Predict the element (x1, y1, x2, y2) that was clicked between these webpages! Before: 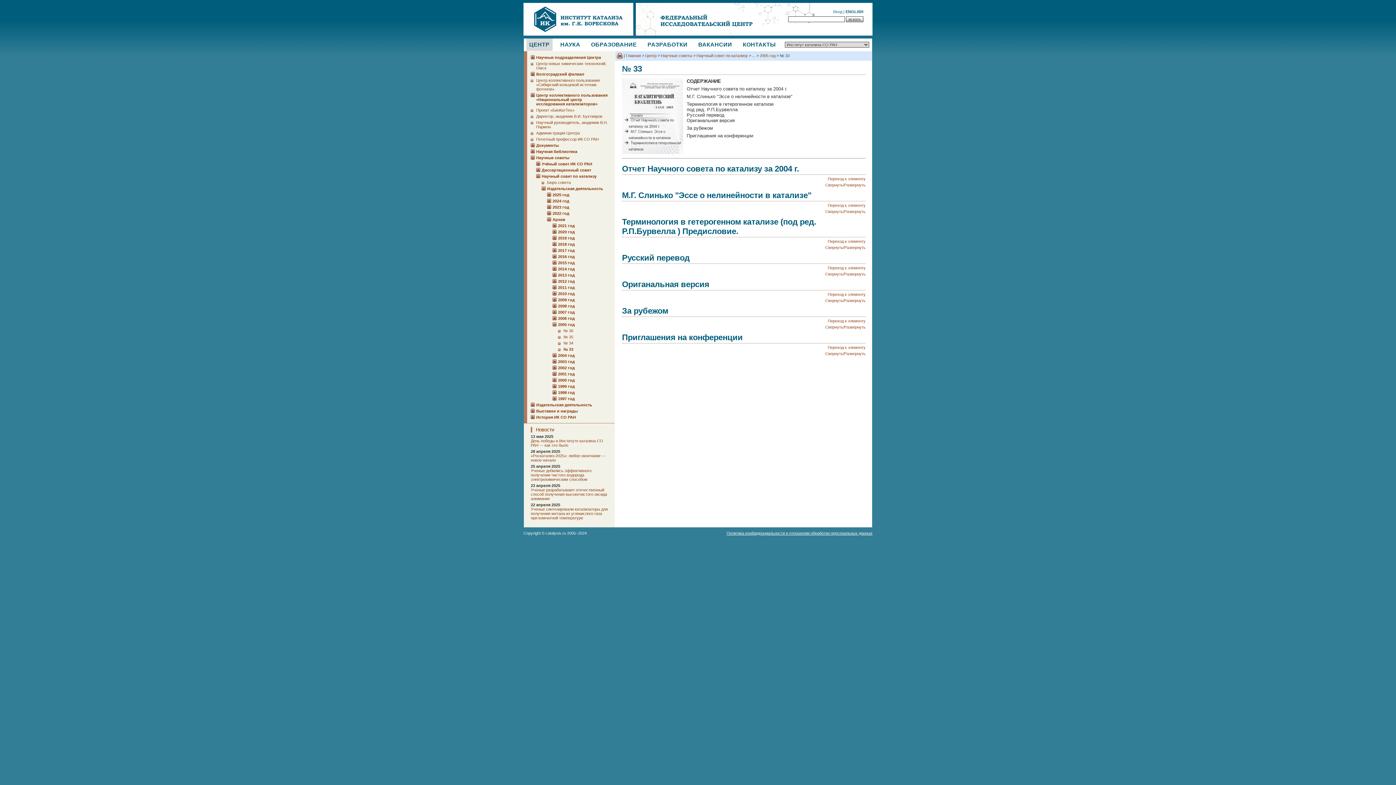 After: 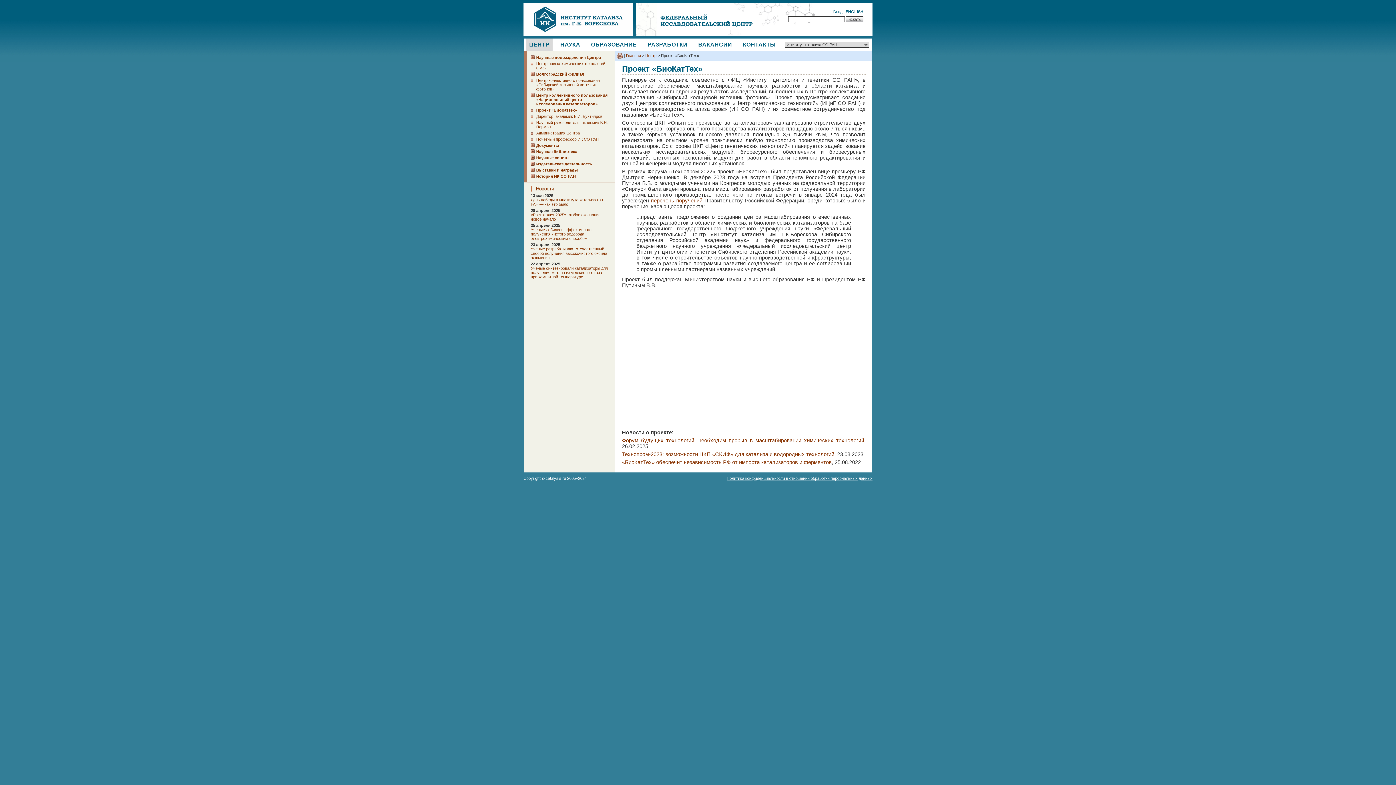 Action: bbox: (536, 108, 574, 112) label: Проект «БиоКатТех»